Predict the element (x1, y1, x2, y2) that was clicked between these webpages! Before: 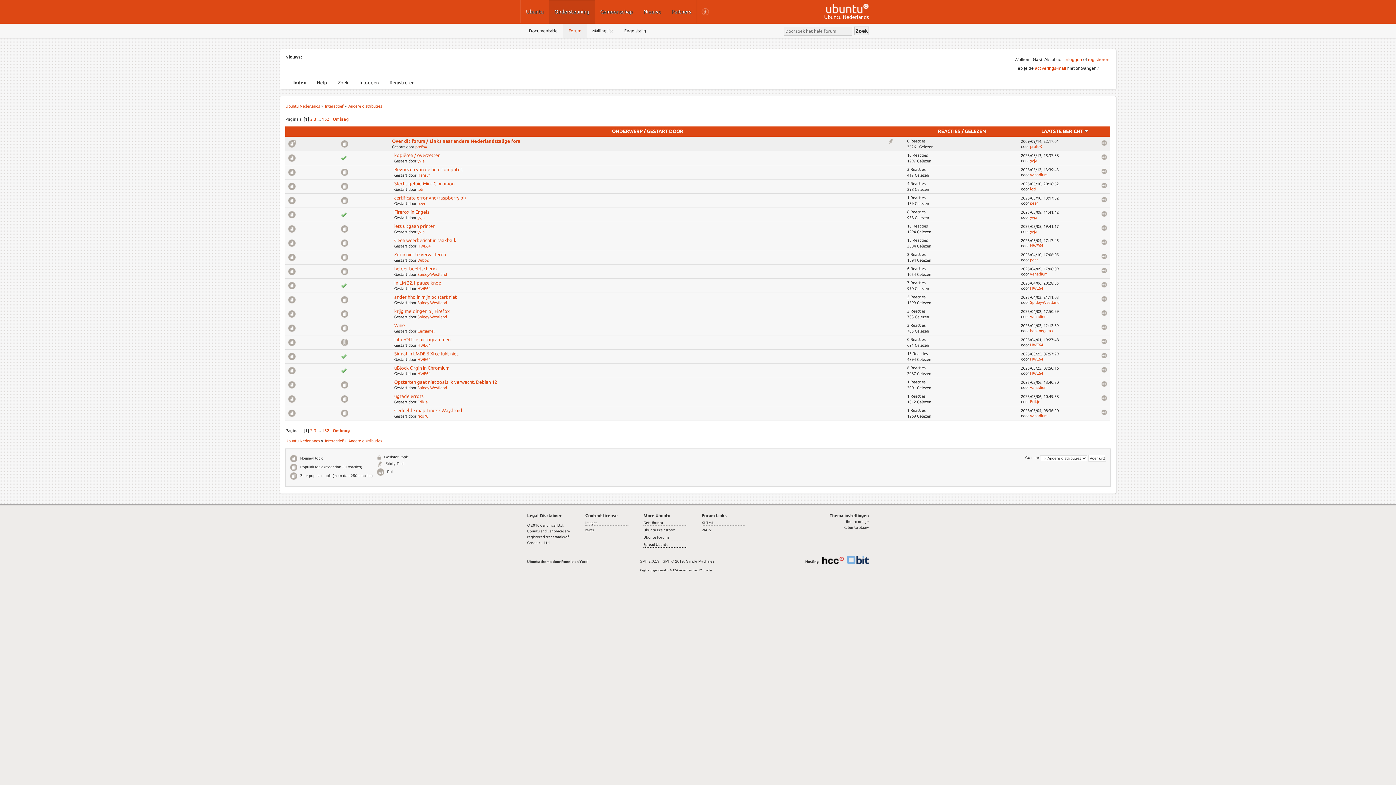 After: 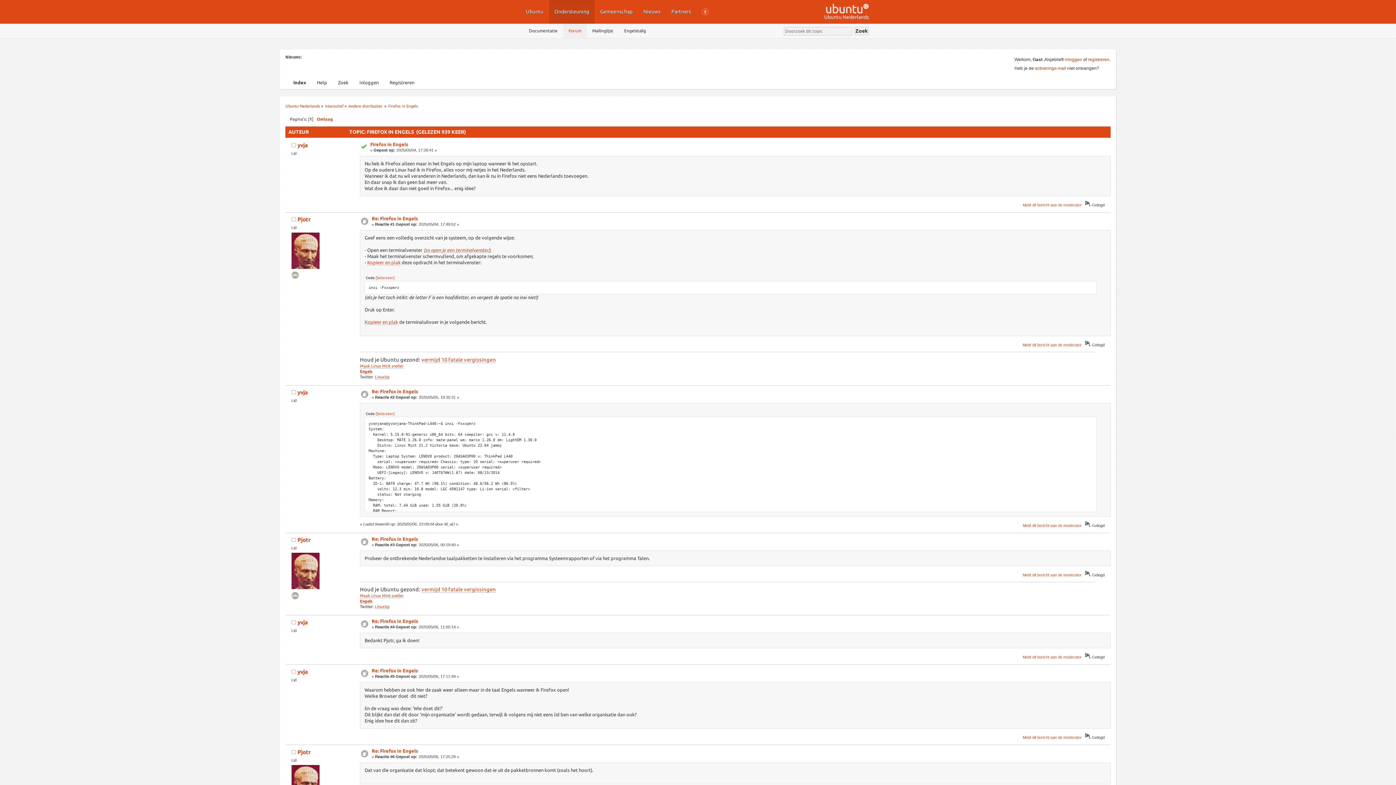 Action: label: Firefox in Engels bbox: (394, 209, 429, 214)